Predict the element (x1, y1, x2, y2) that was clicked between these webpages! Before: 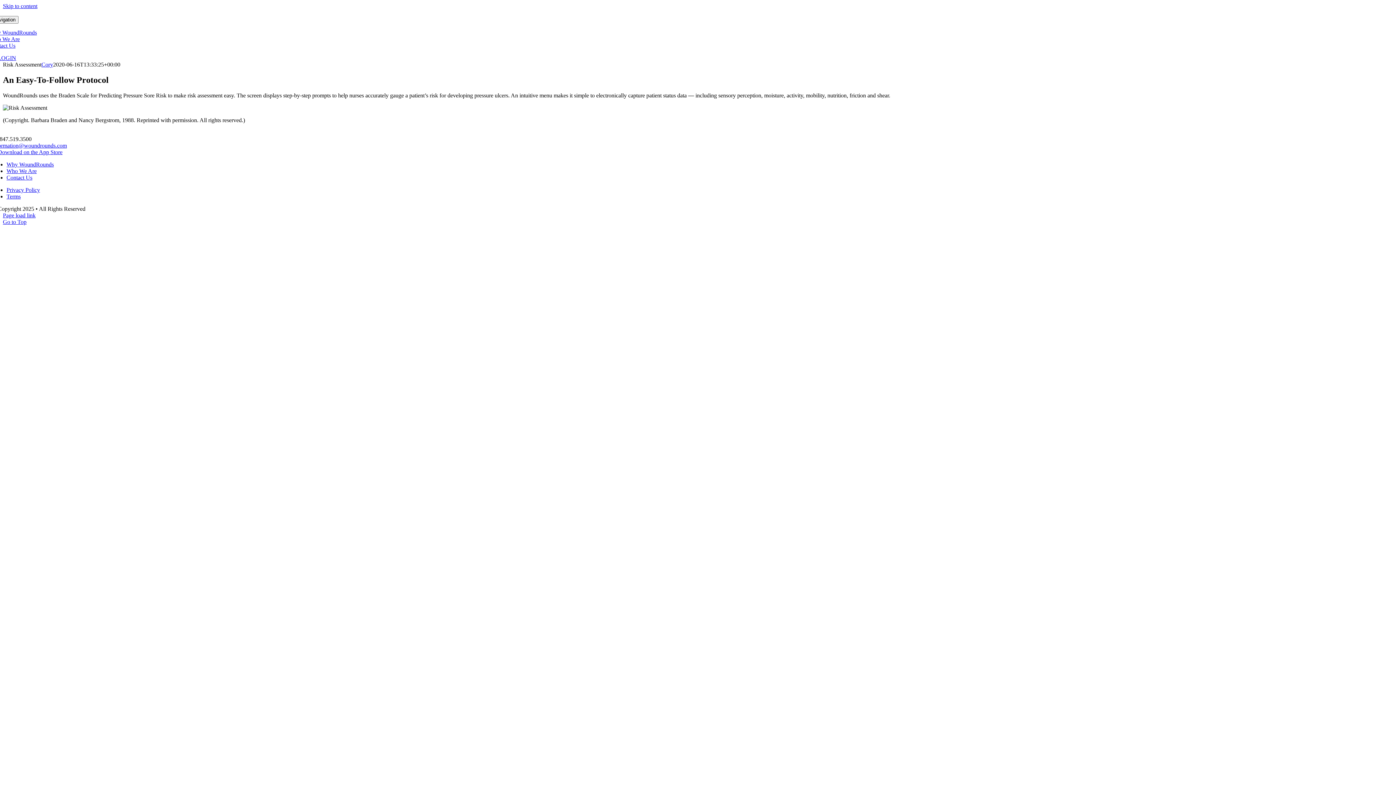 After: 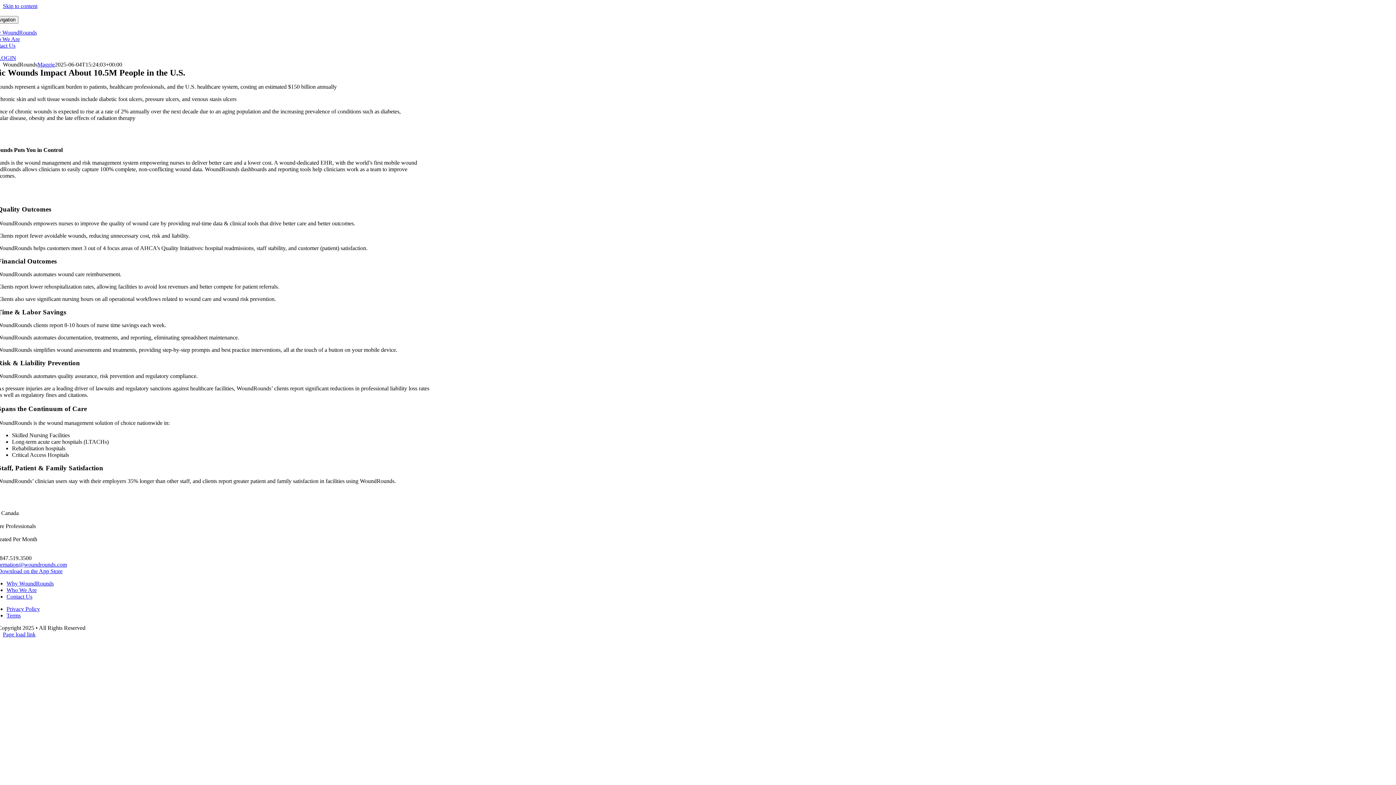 Action: label: Why WoundRounds bbox: (6, 161, 53, 167)